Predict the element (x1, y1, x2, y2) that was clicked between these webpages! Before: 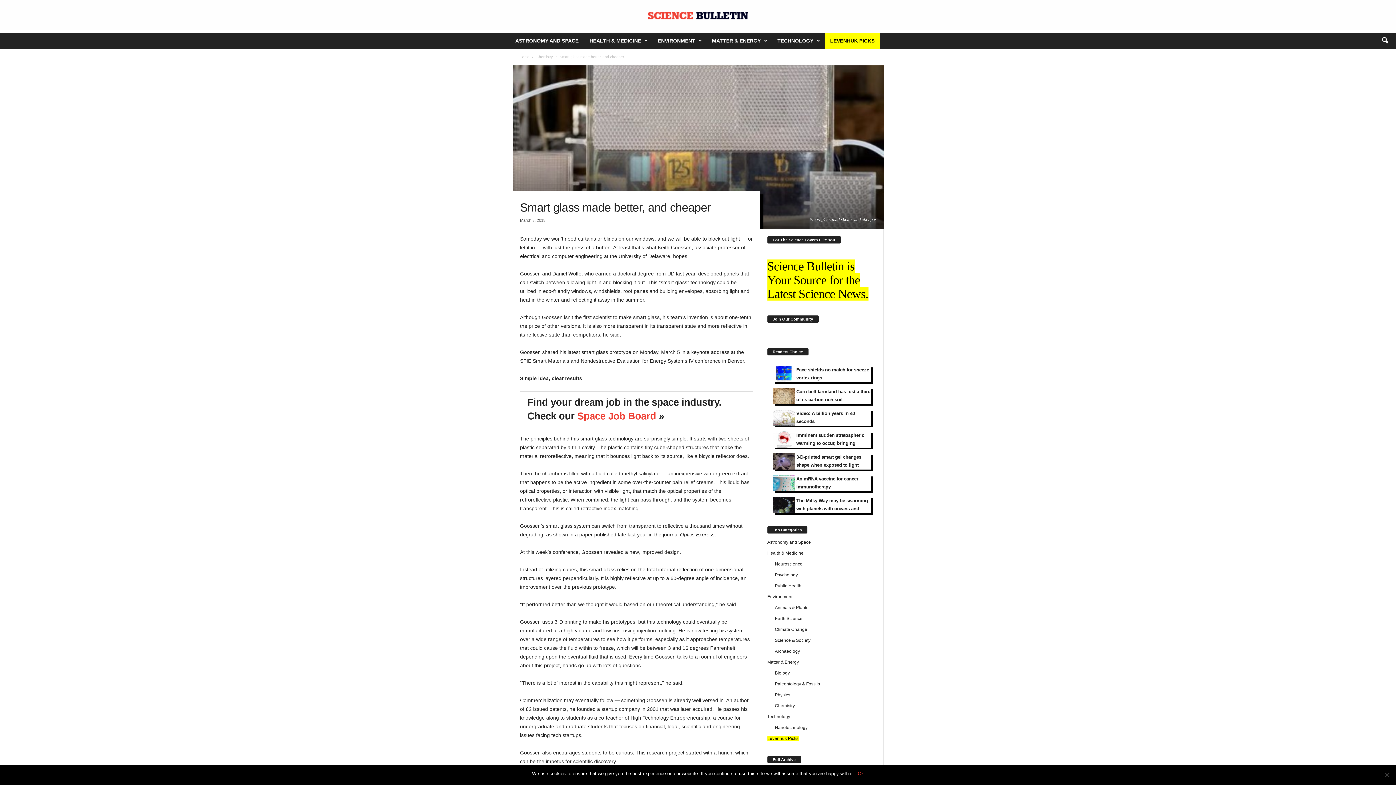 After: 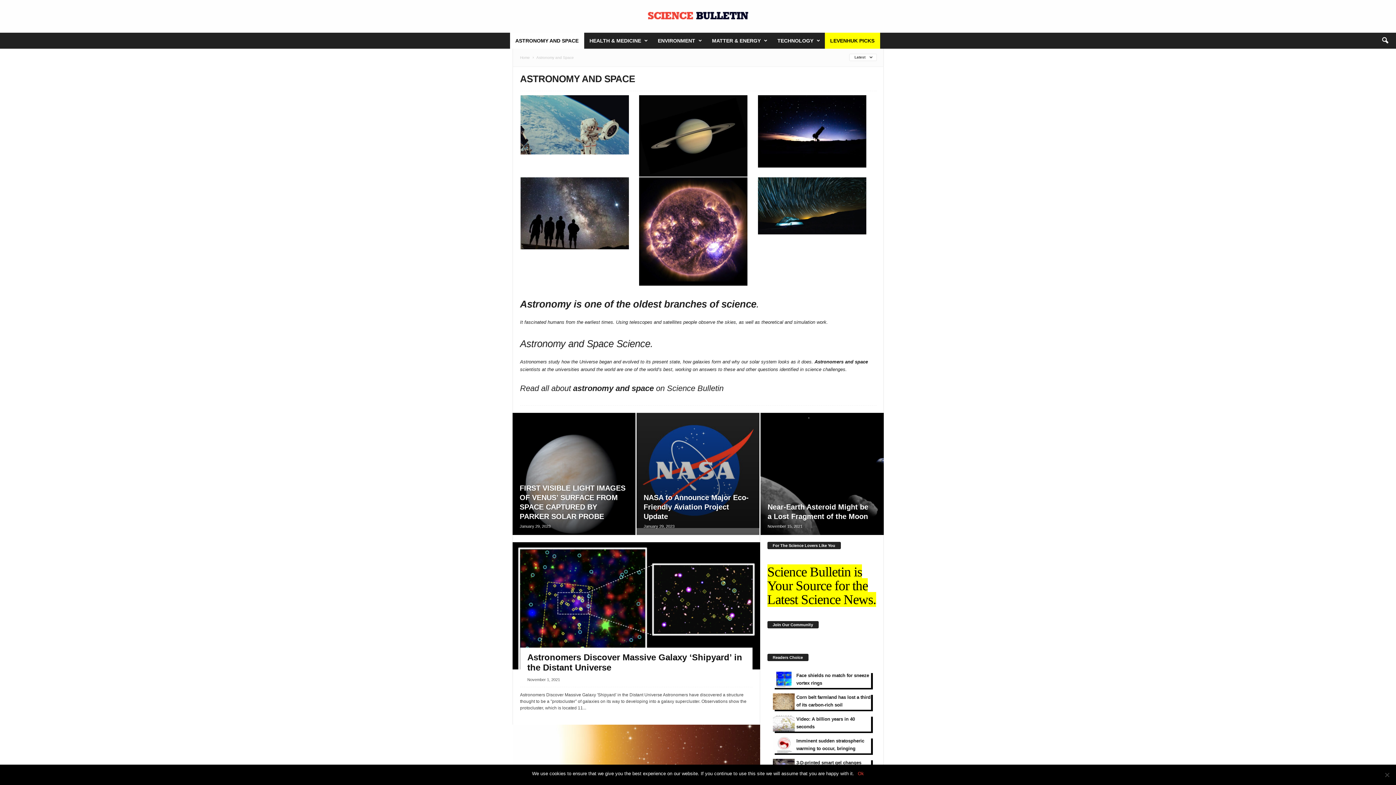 Action: label: ASTRONOMY AND SPACE bbox: (510, 32, 584, 48)